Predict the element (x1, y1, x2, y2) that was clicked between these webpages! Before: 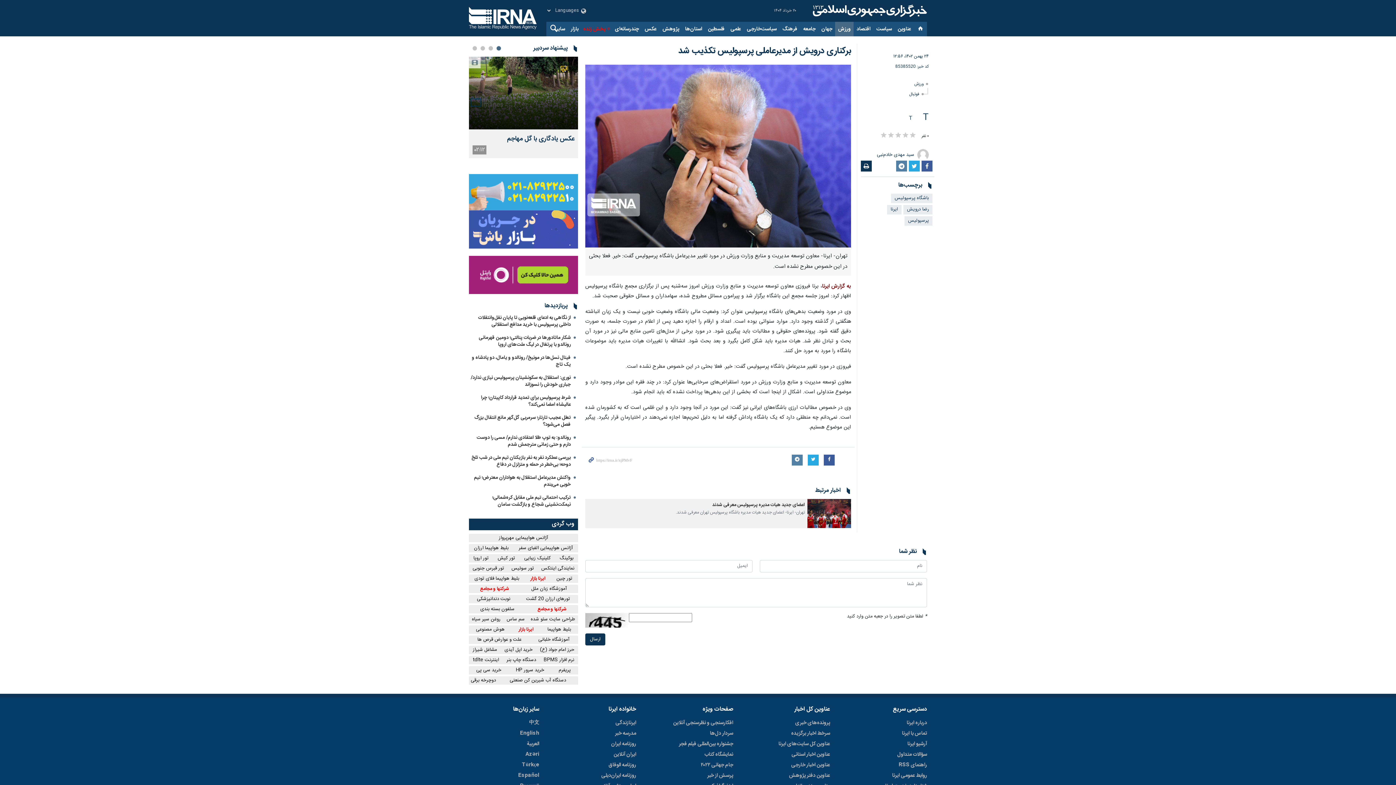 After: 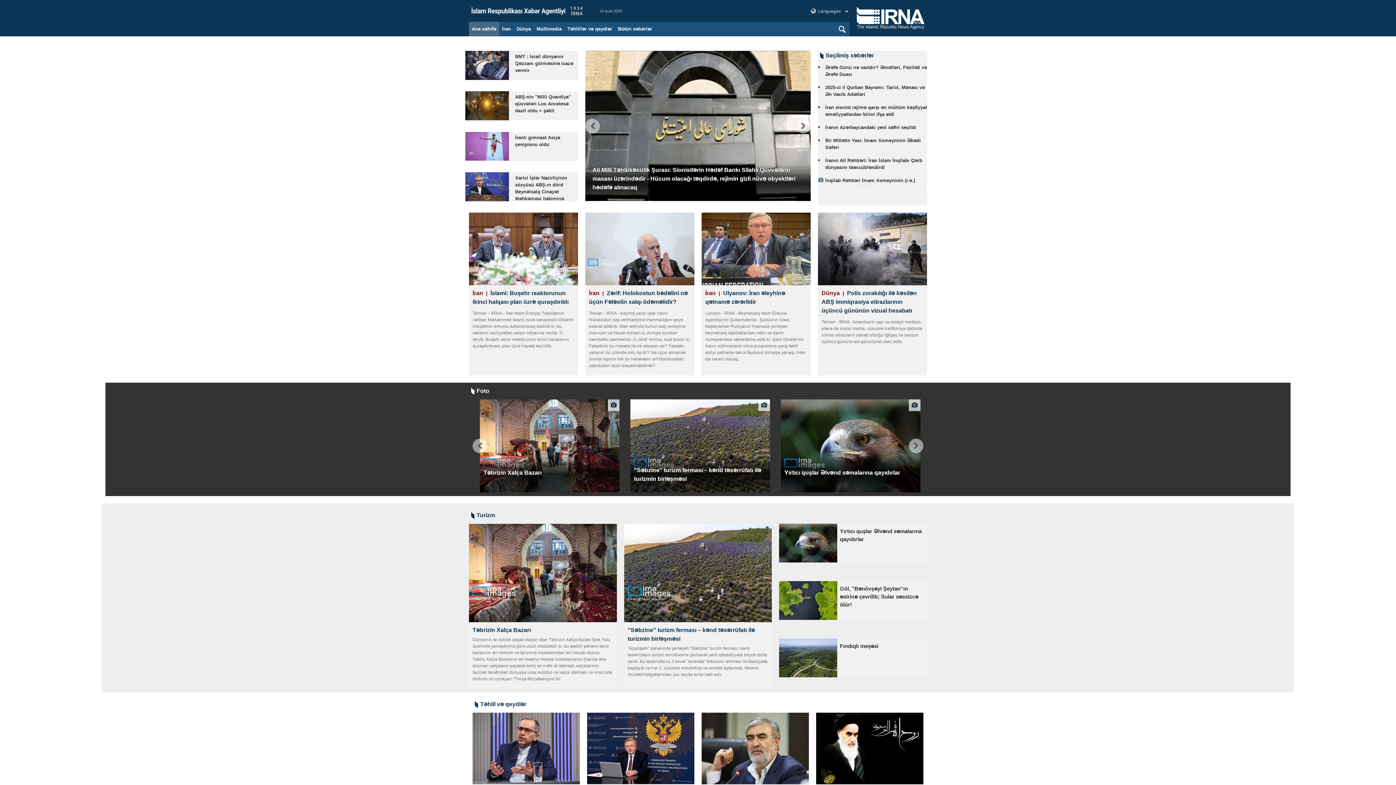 Action: bbox: (525, 750, 539, 761) label: Azəri